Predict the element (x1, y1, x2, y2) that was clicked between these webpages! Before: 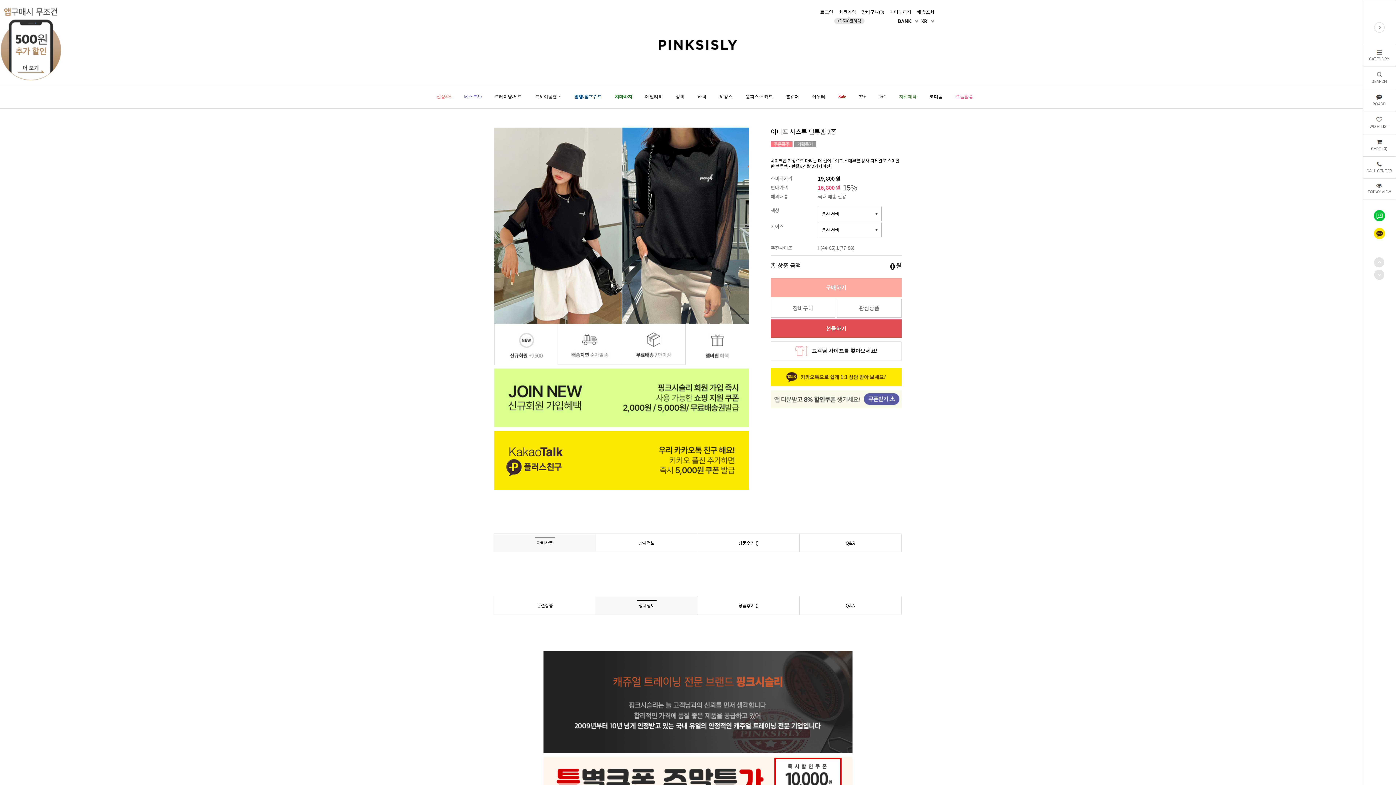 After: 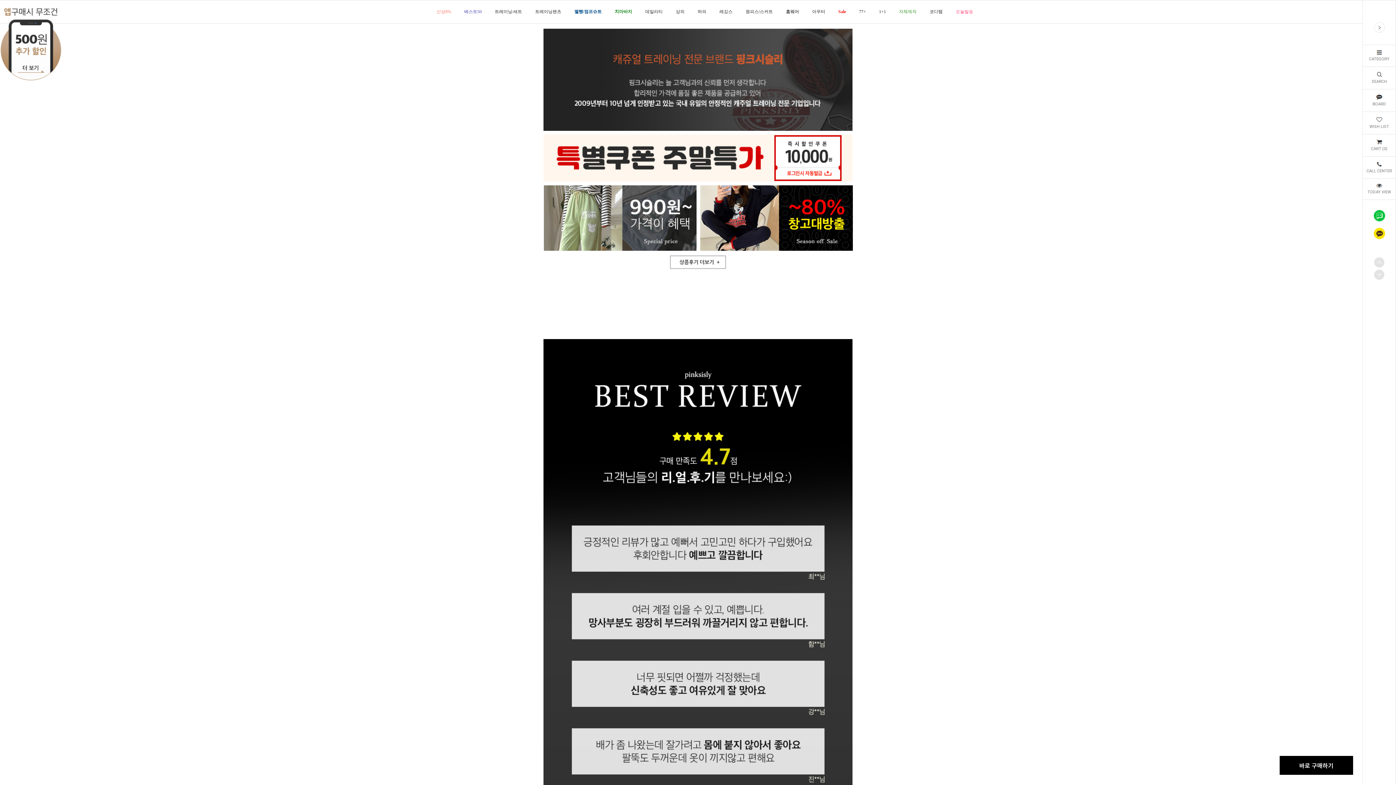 Action: bbox: (494, 596, 596, 615) label: 관련상품